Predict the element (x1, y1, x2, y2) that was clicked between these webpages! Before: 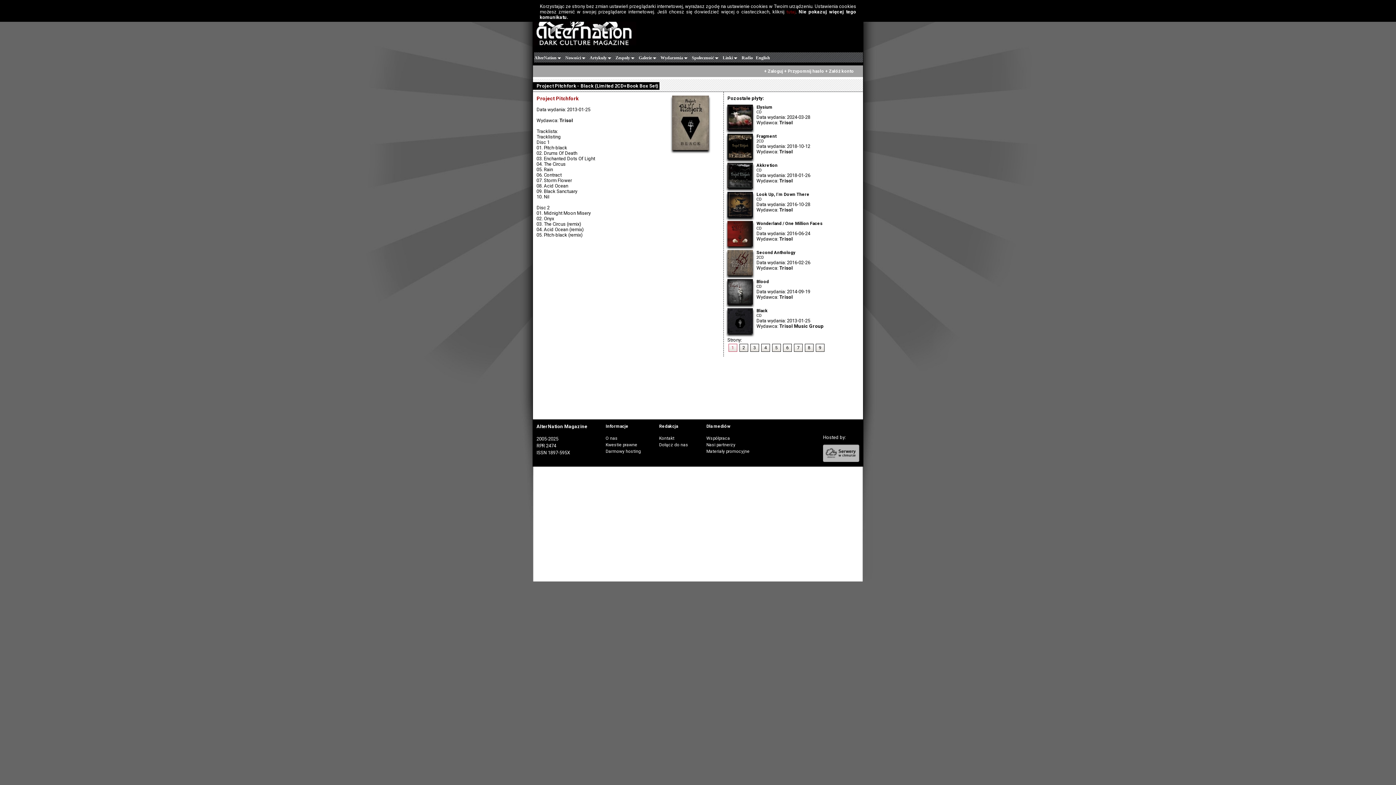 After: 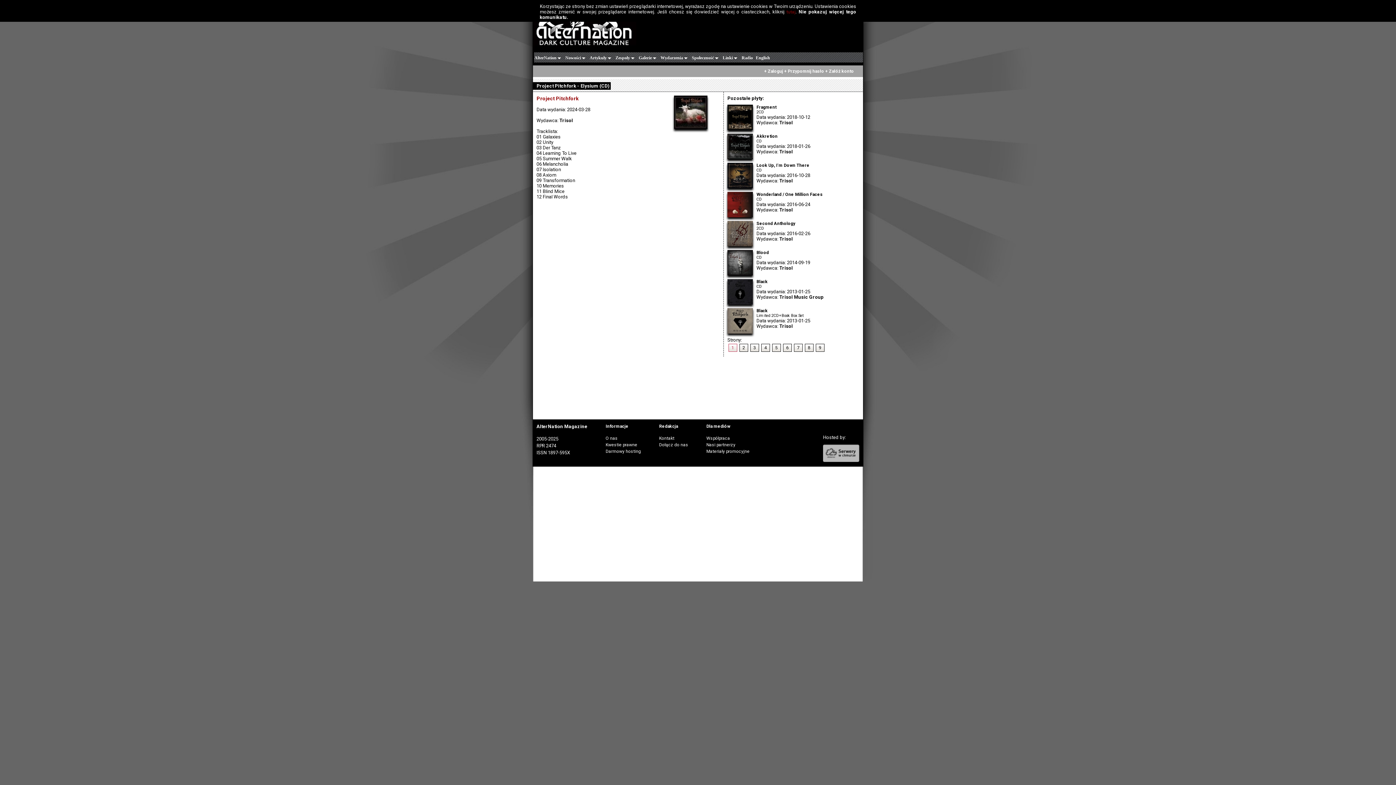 Action: bbox: (756, 104, 772, 109) label: Elysium